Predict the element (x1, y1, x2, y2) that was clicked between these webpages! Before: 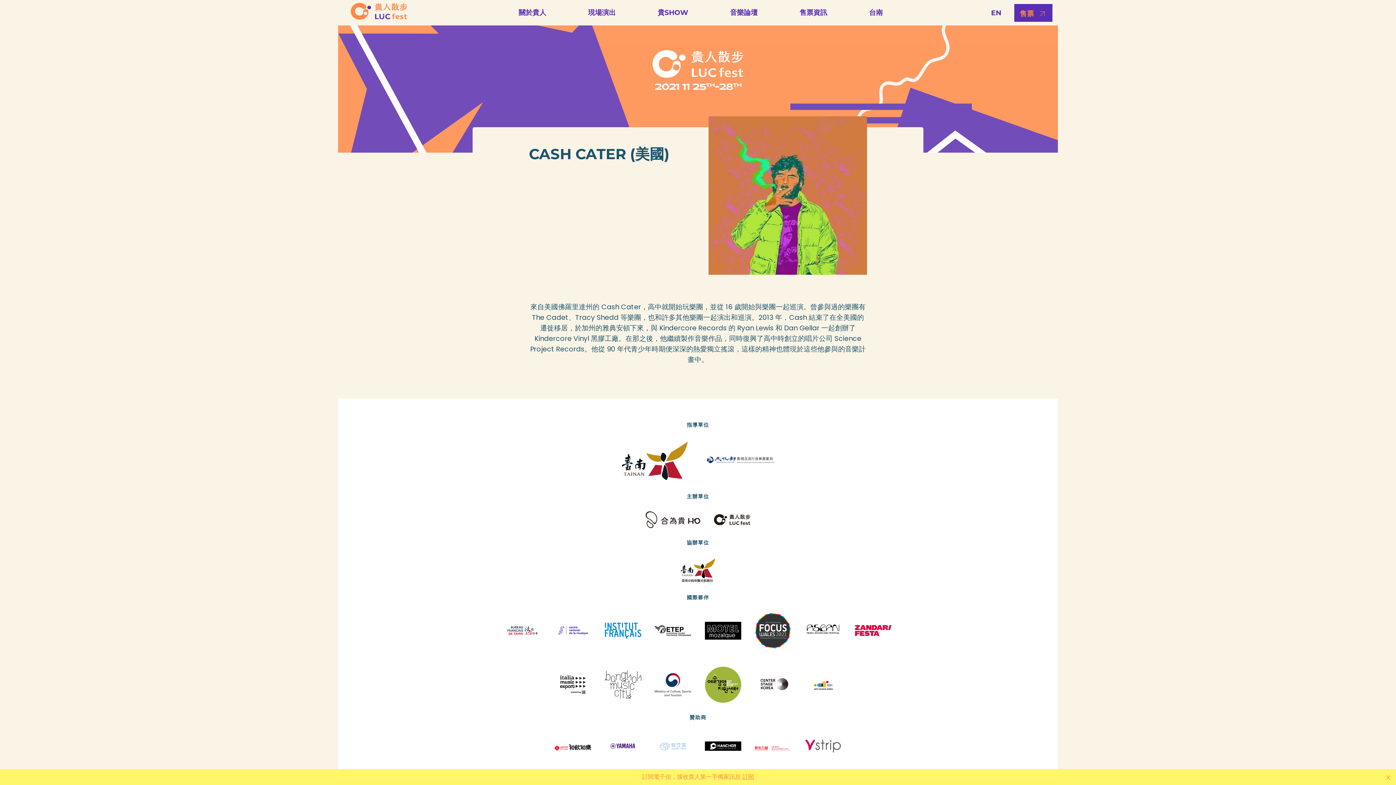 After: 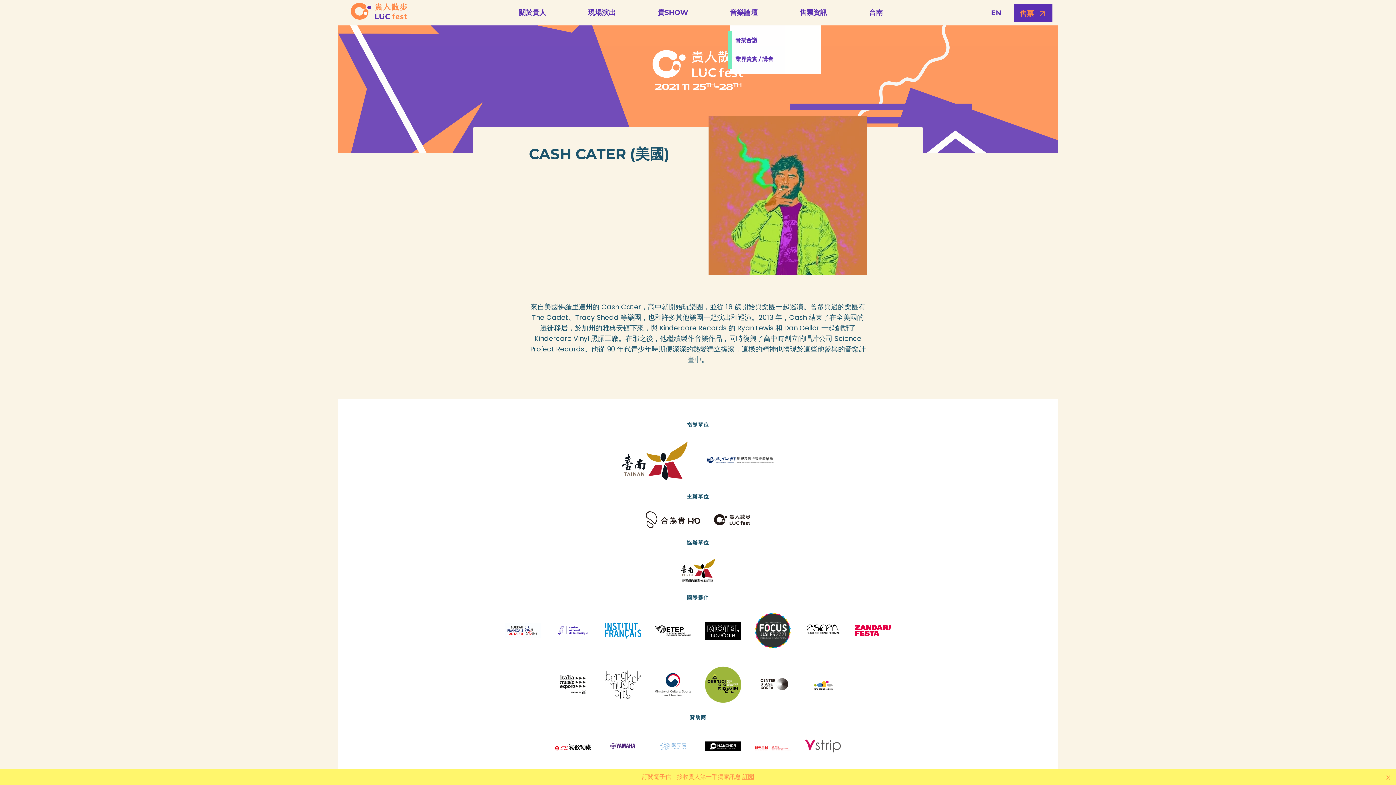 Action: label: 音樂論壇 bbox: (730, 7, 757, 17)